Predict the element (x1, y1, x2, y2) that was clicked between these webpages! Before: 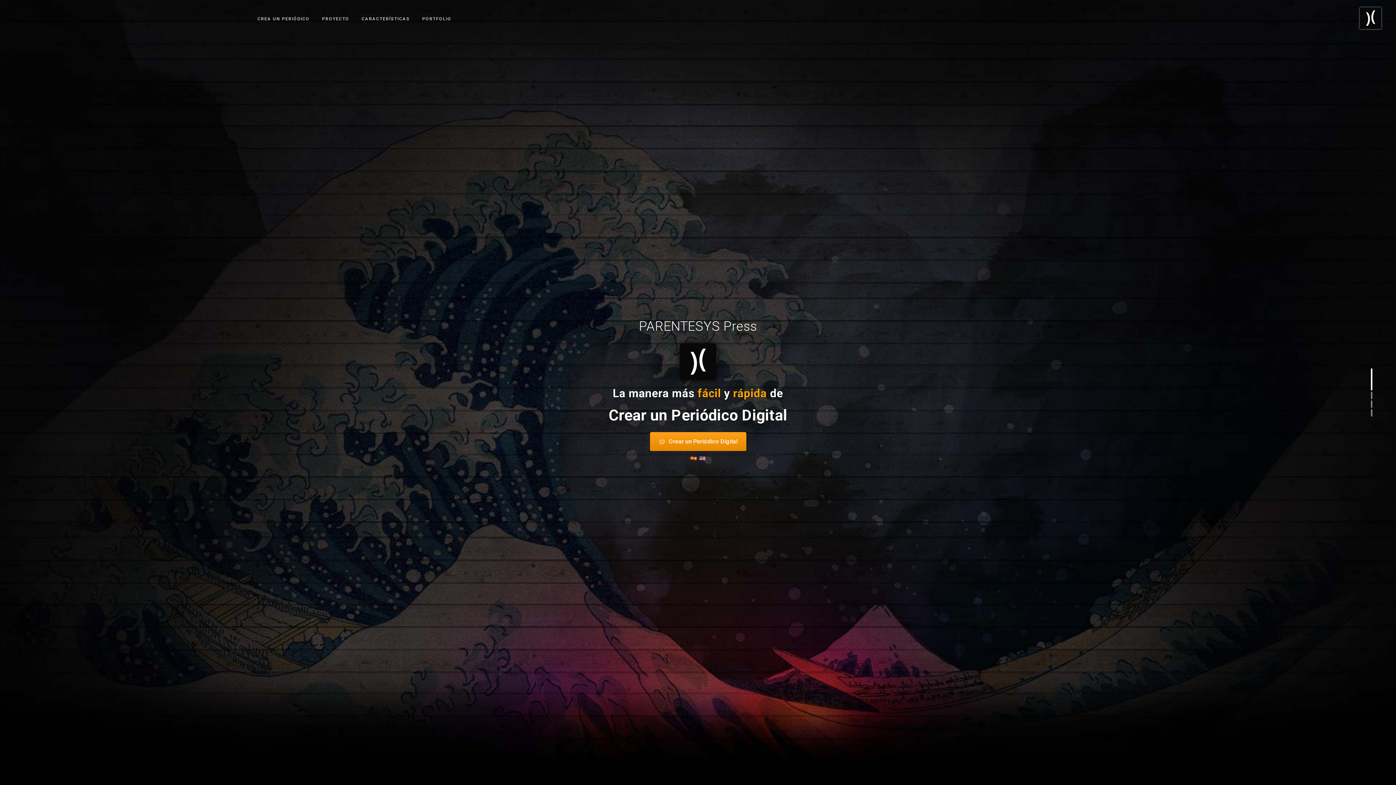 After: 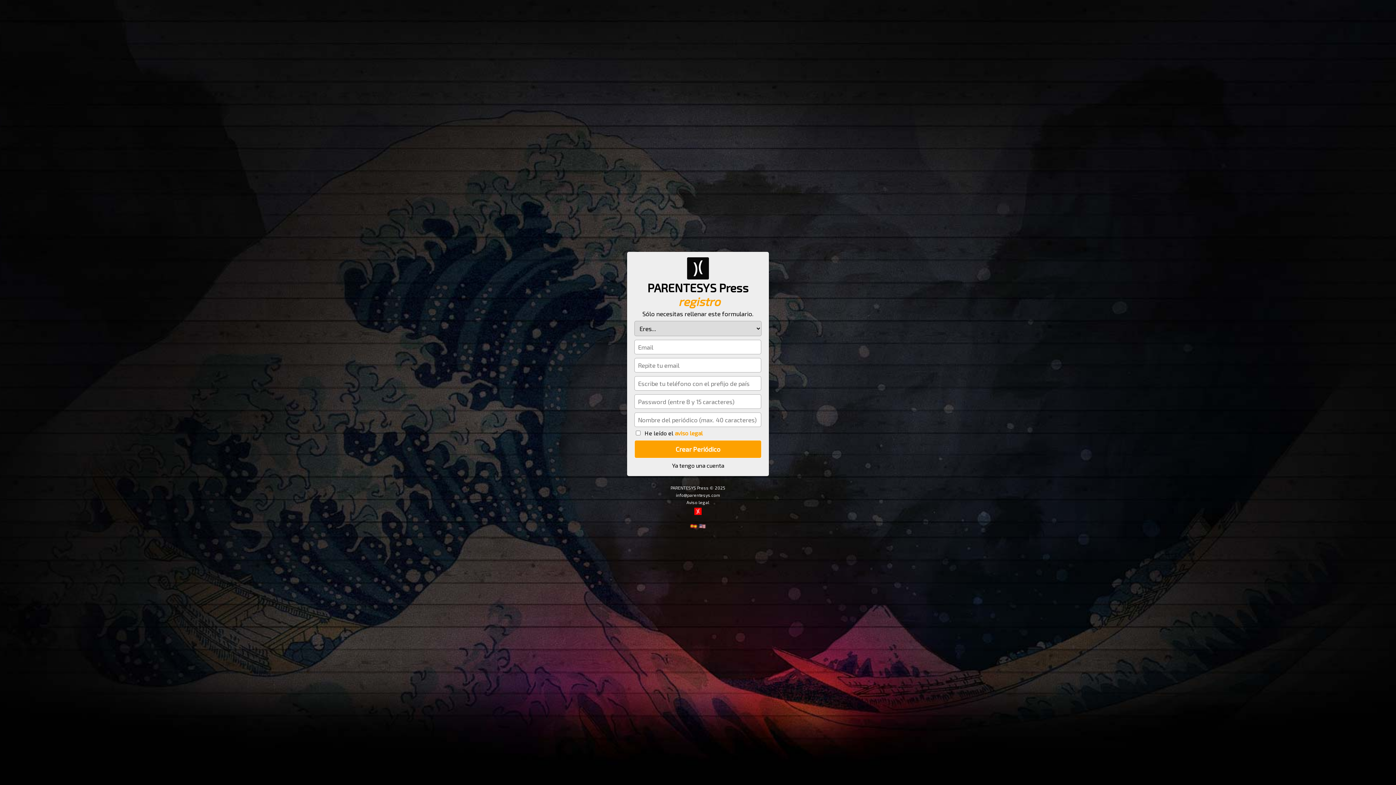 Action: label: power_settings_new Crear un Periódico Digital bbox: (653, 439, 742, 456)